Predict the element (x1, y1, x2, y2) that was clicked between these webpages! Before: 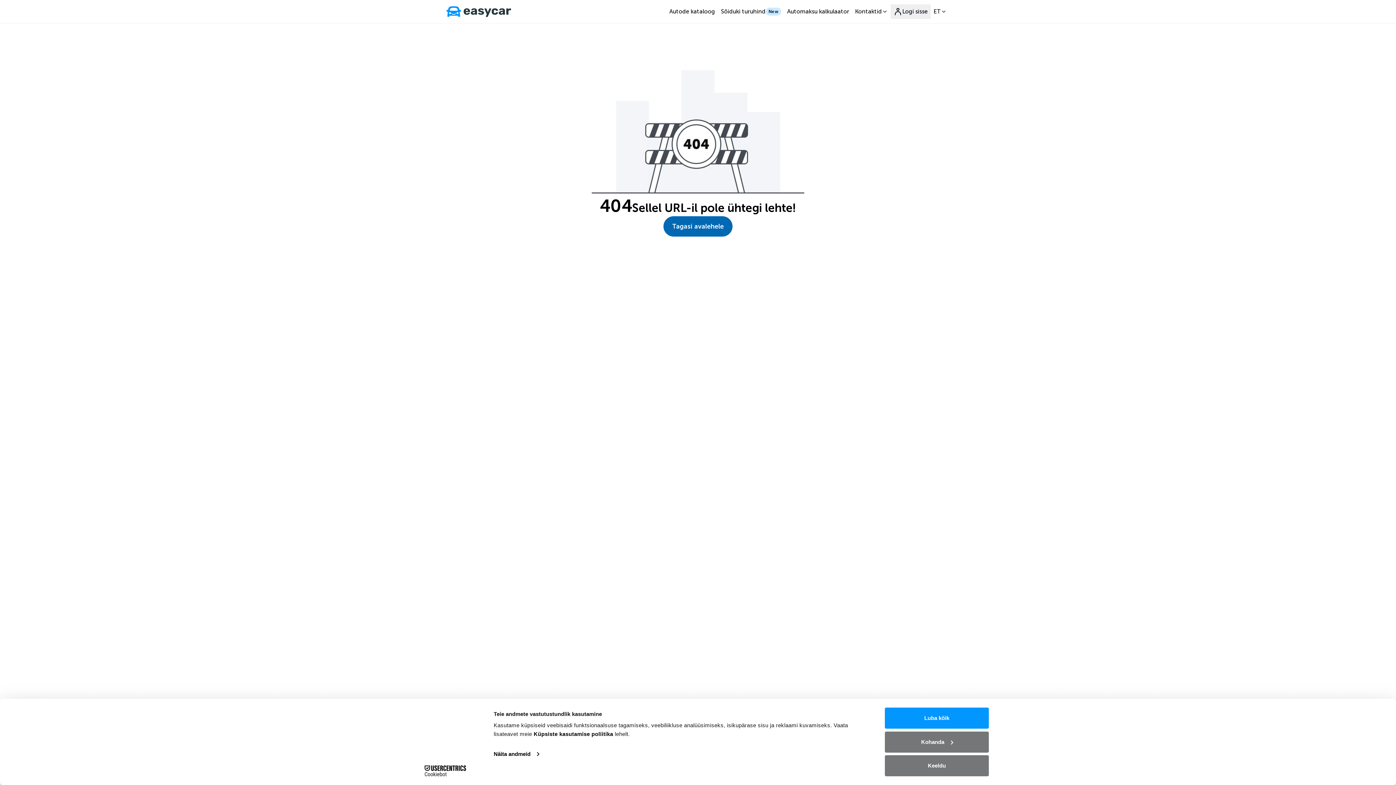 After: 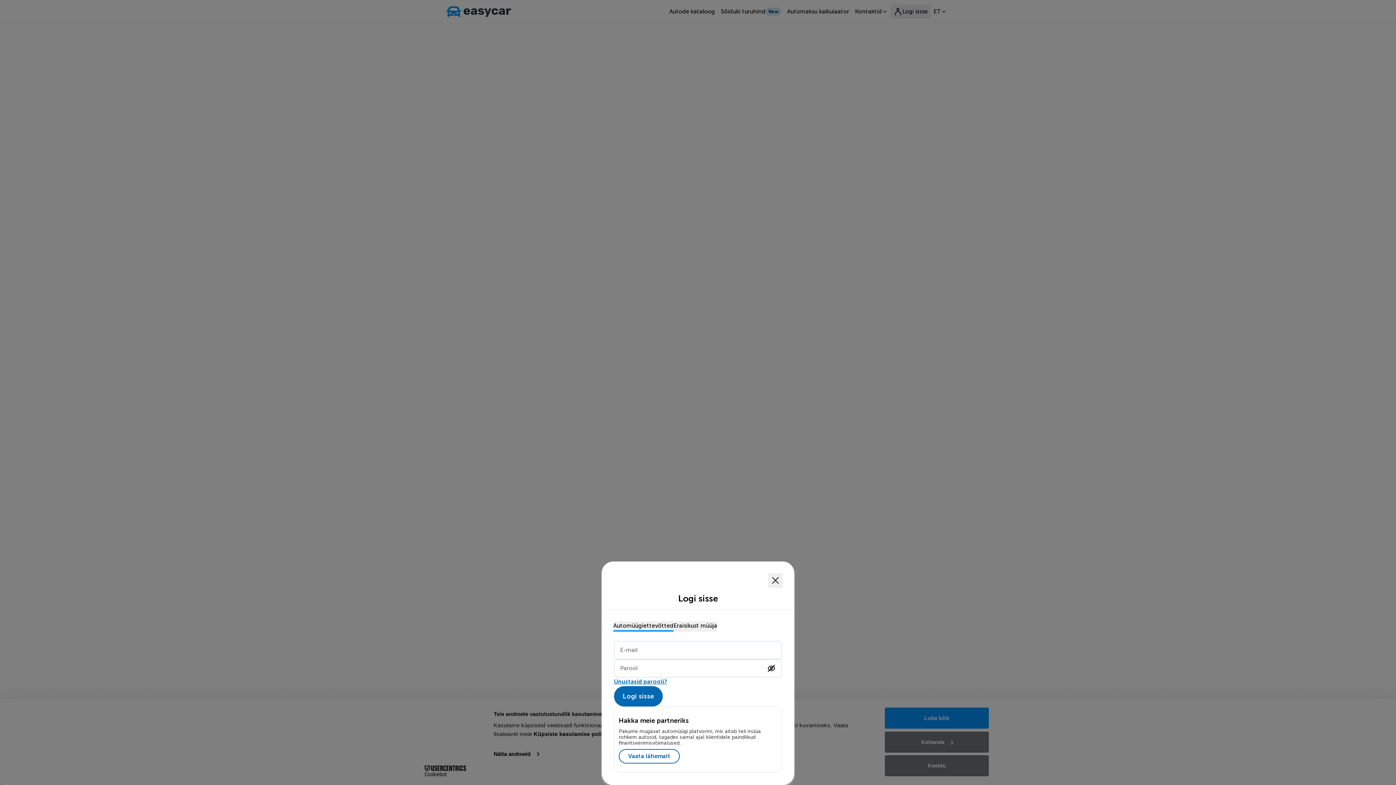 Action: label: Logi sisse bbox: (890, 4, 930, 18)